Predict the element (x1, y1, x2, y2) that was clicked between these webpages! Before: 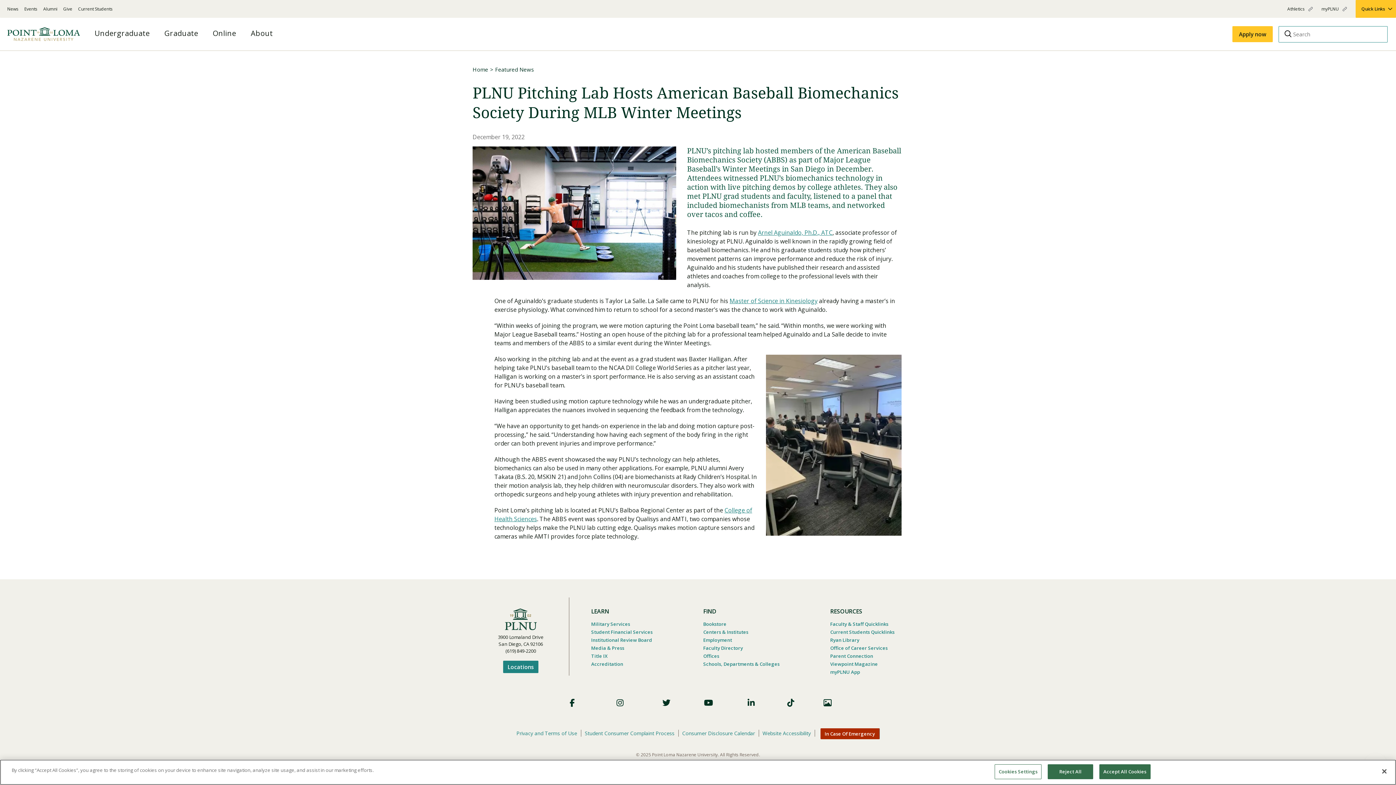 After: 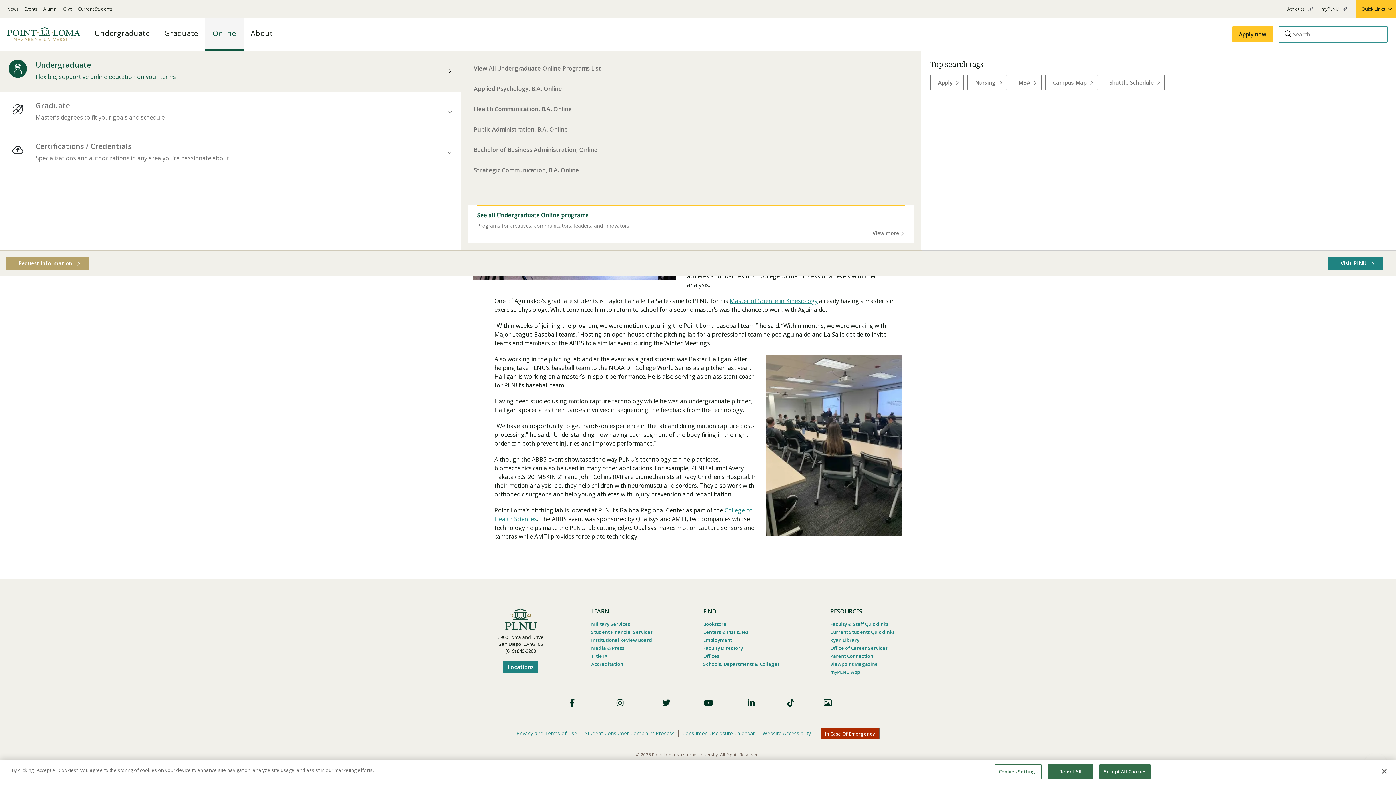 Action: label: Online bbox: (205, 17, 243, 50)